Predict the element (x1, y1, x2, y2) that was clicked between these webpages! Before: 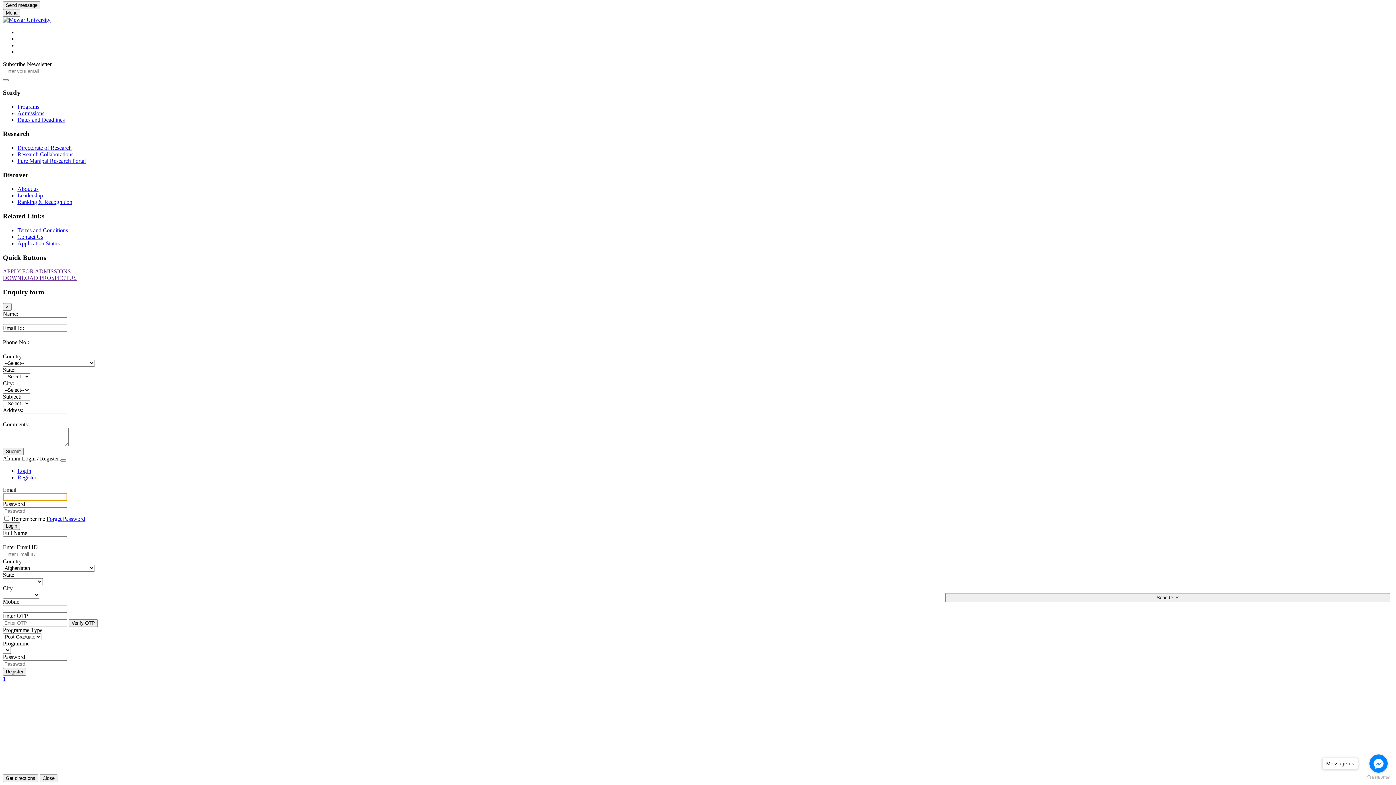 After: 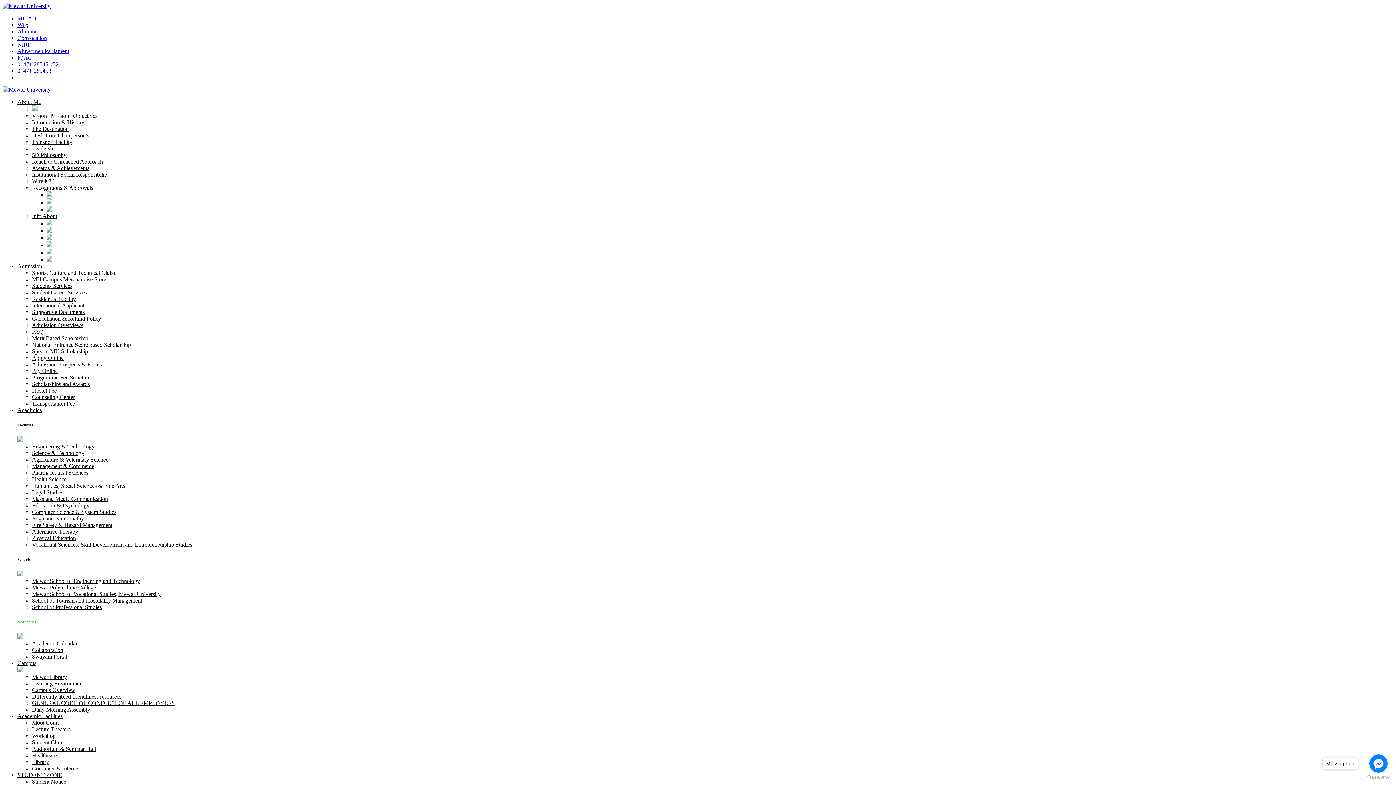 Action: bbox: (17, 151, 73, 157) label: Research Collaborations